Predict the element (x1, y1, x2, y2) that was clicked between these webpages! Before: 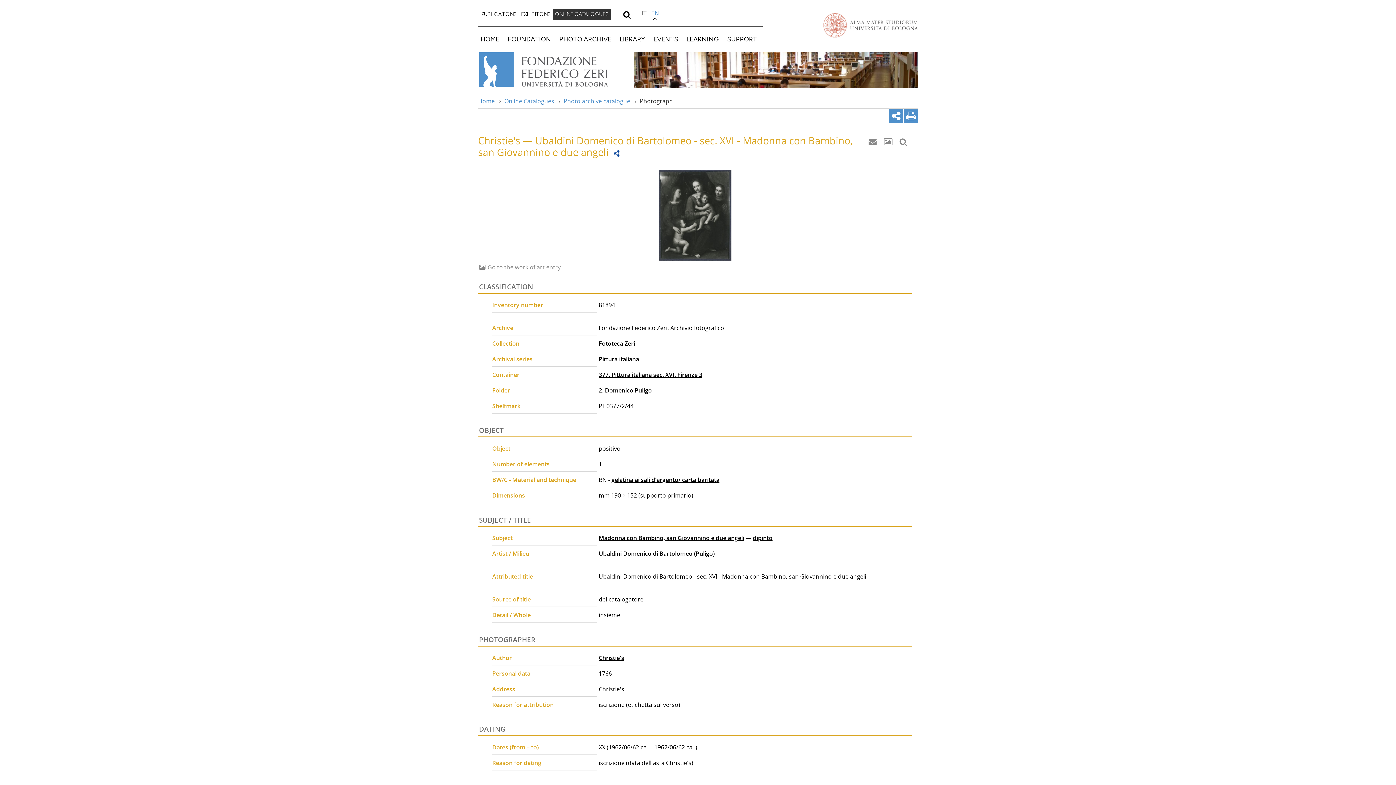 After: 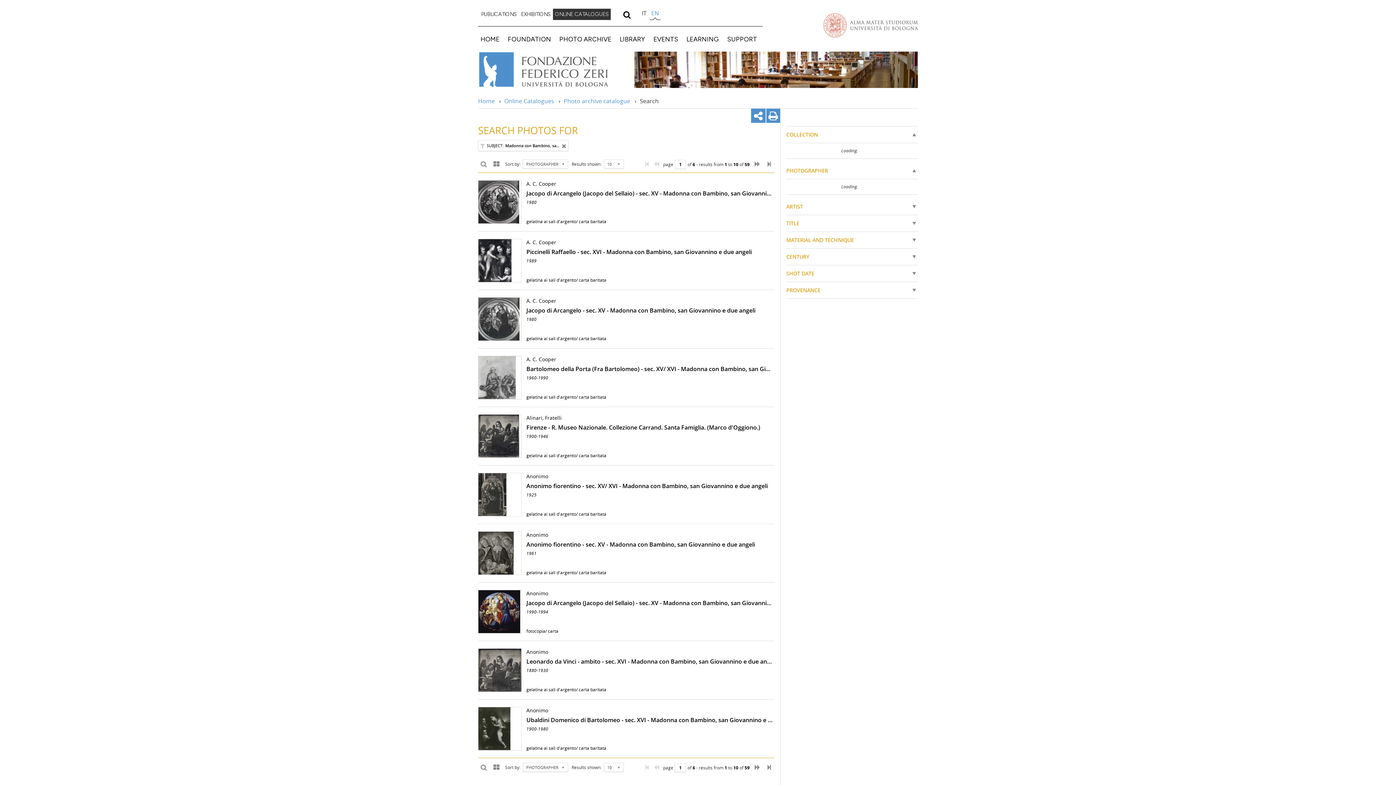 Action: bbox: (598, 534, 744, 542) label: Madonna con Bambino, san Giovannino e due angeli